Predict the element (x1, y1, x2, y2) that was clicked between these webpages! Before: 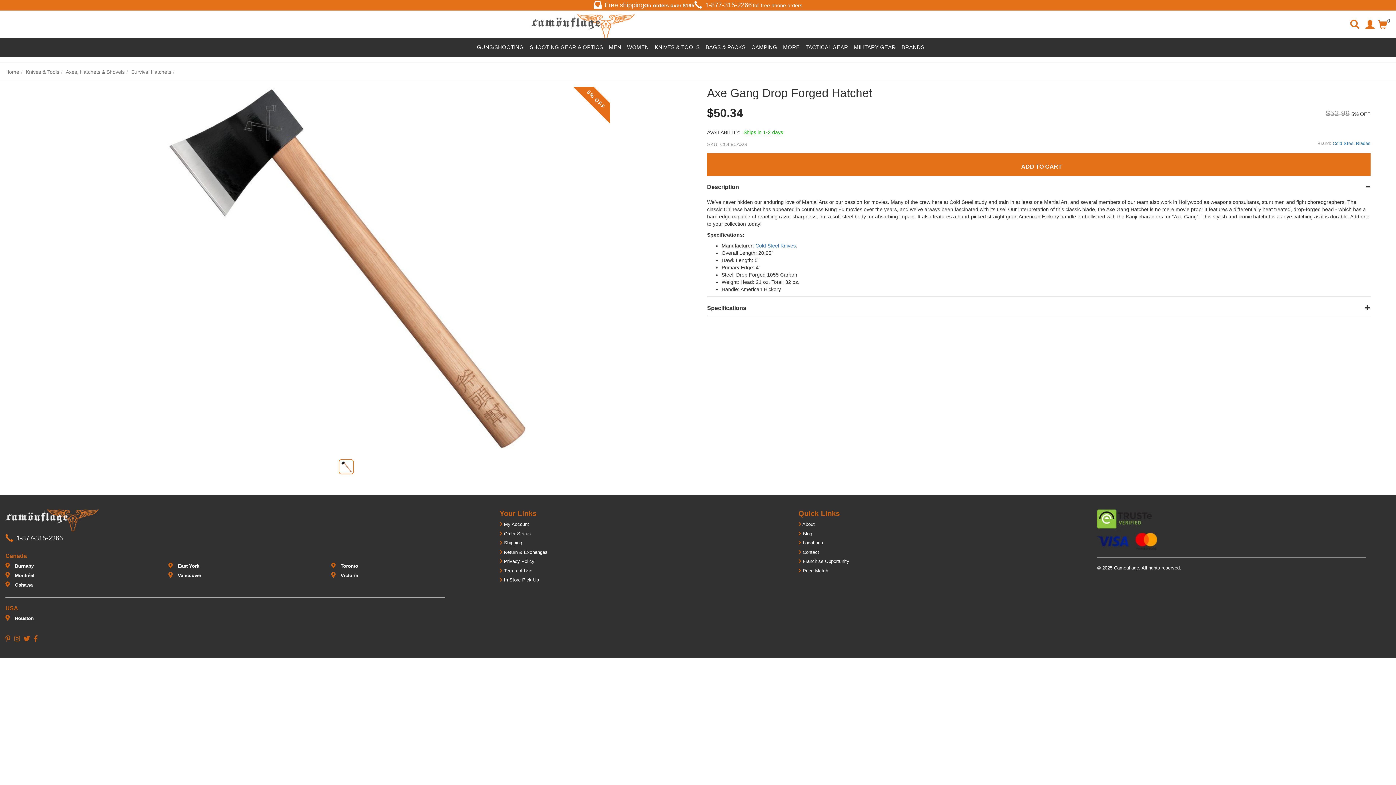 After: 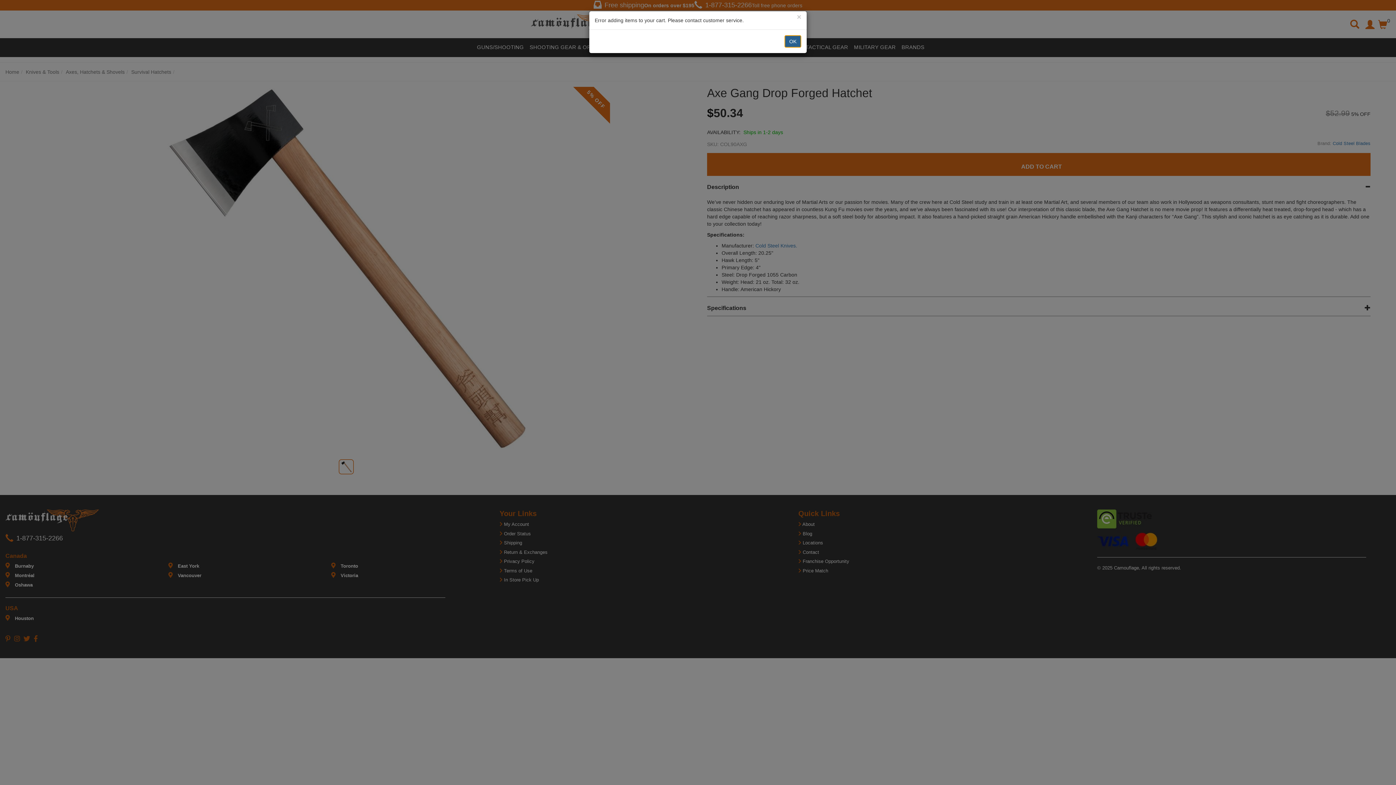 Action: label: ADD TO CART bbox: (707, 153, 1370, 176)